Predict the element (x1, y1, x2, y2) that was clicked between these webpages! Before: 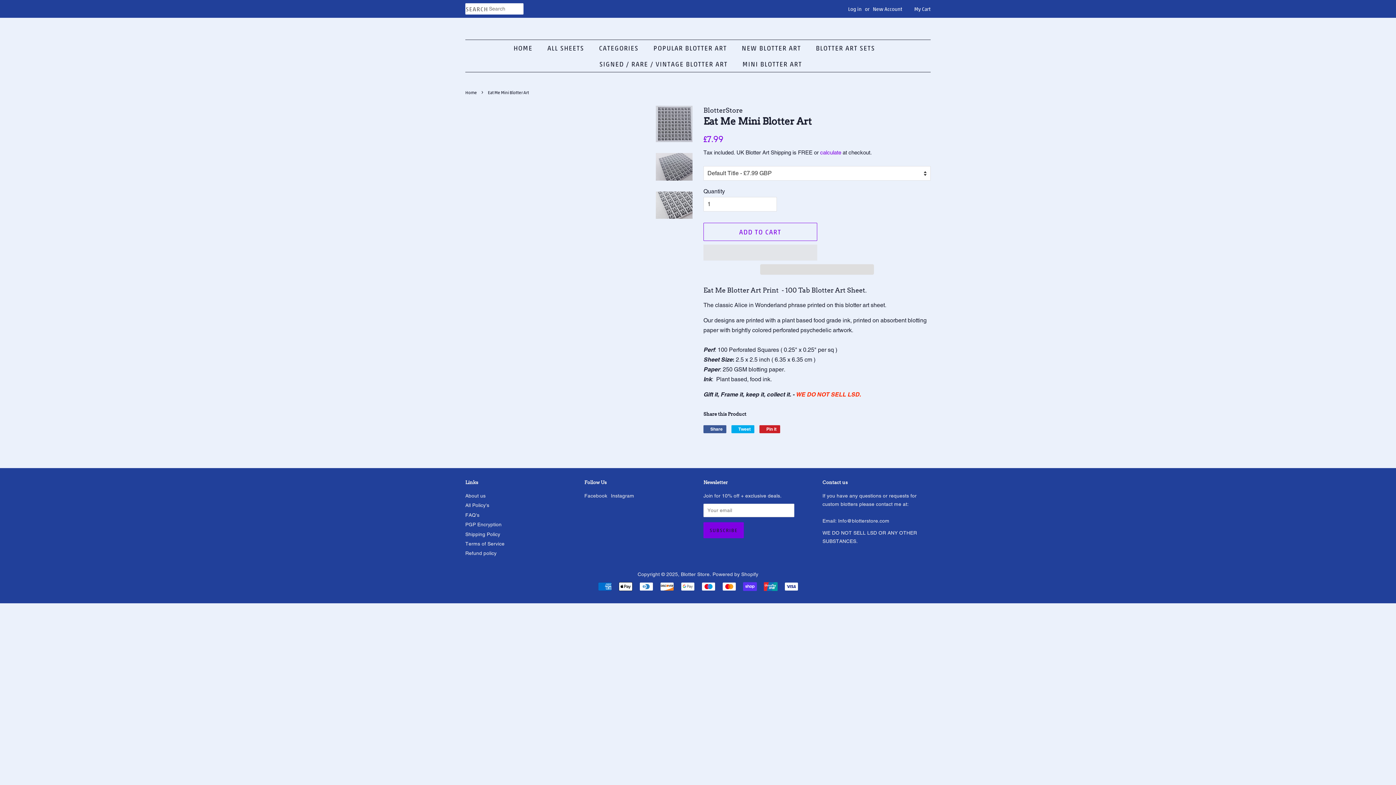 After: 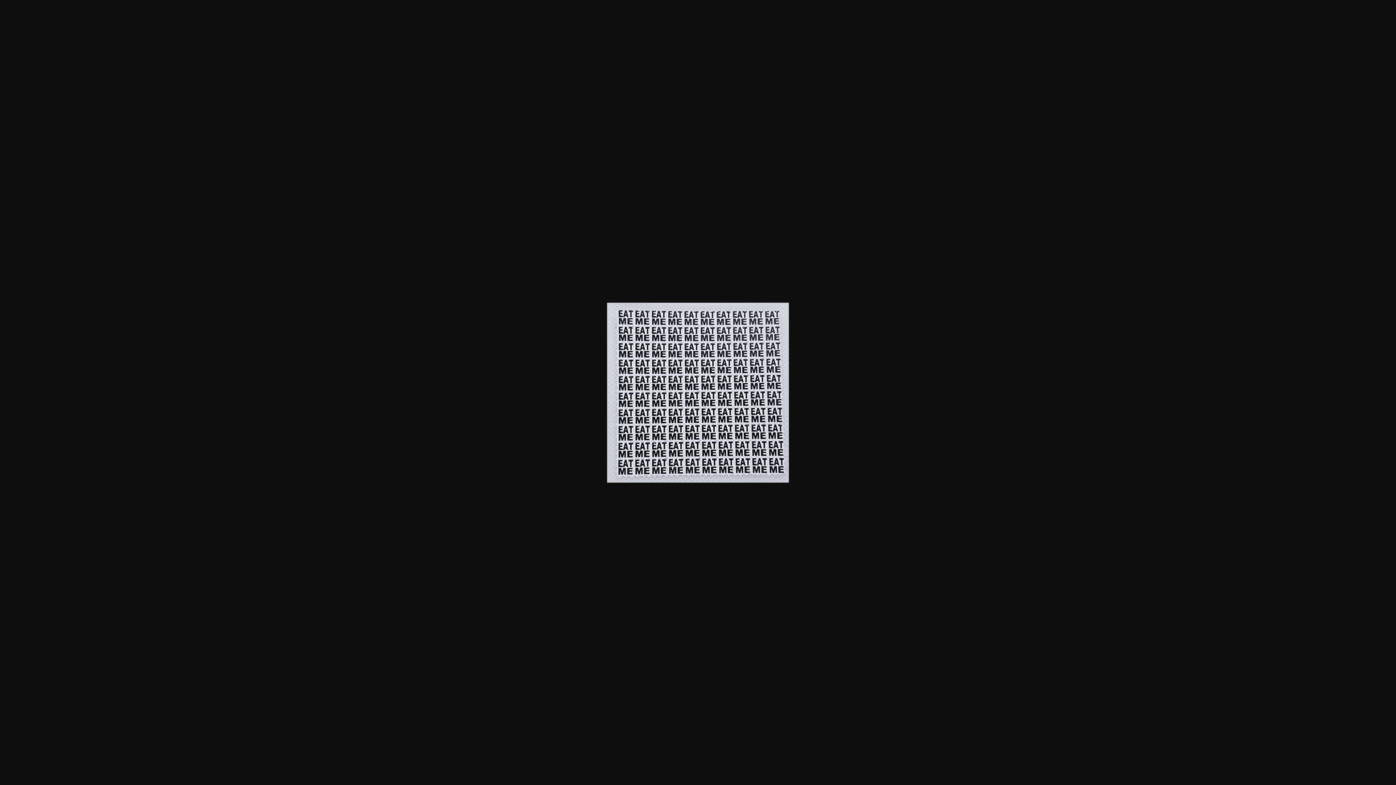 Action: bbox: (656, 105, 692, 142)